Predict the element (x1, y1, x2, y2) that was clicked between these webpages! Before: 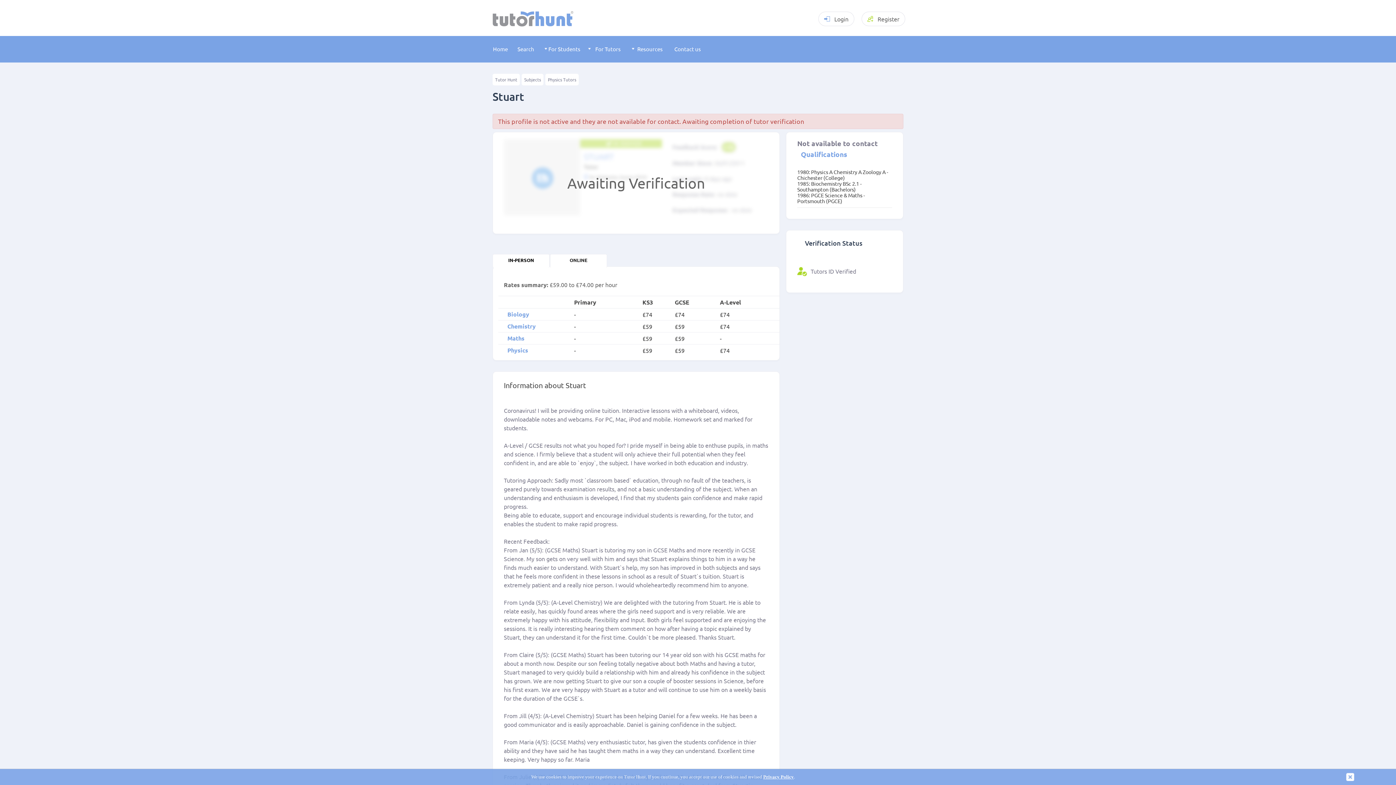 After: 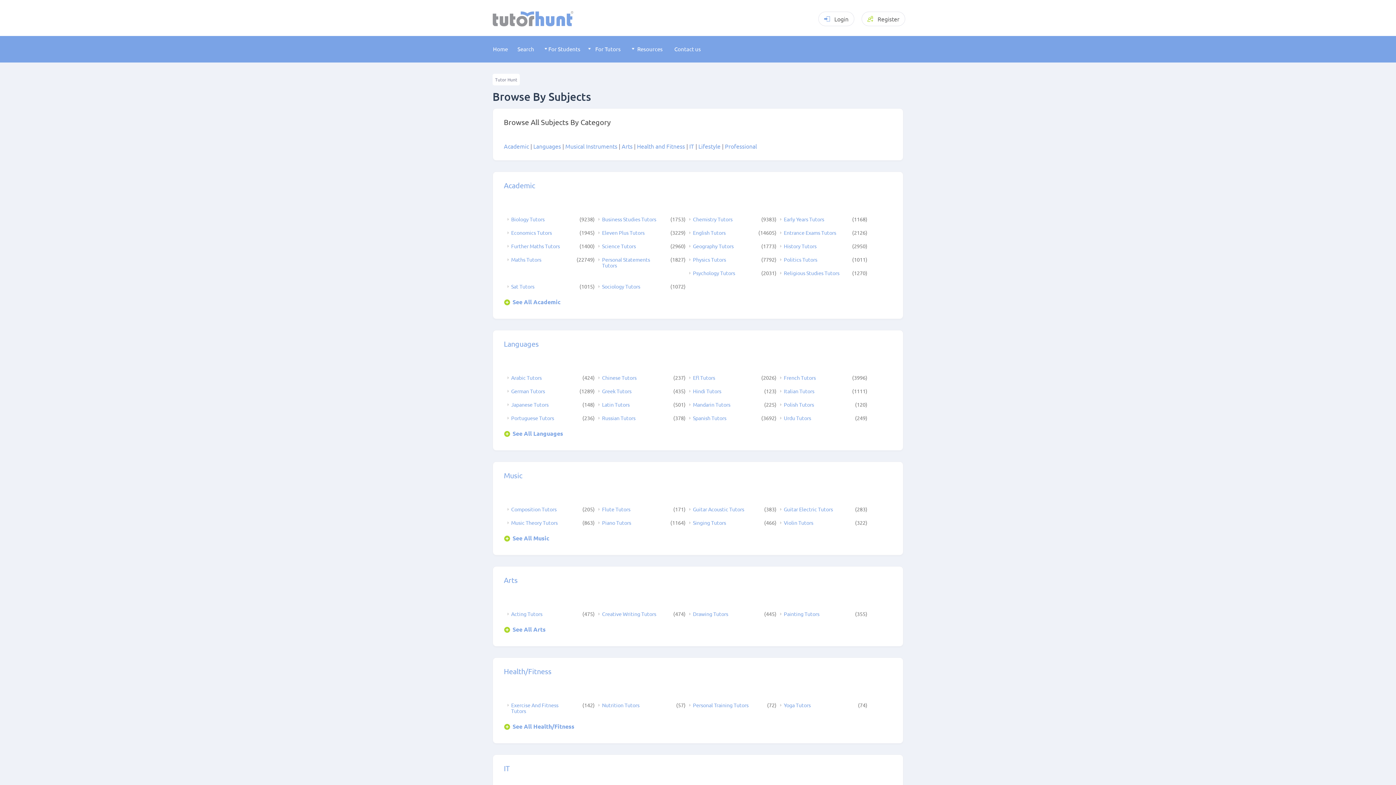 Action: bbox: (521, 73, 543, 85) label: Subjects